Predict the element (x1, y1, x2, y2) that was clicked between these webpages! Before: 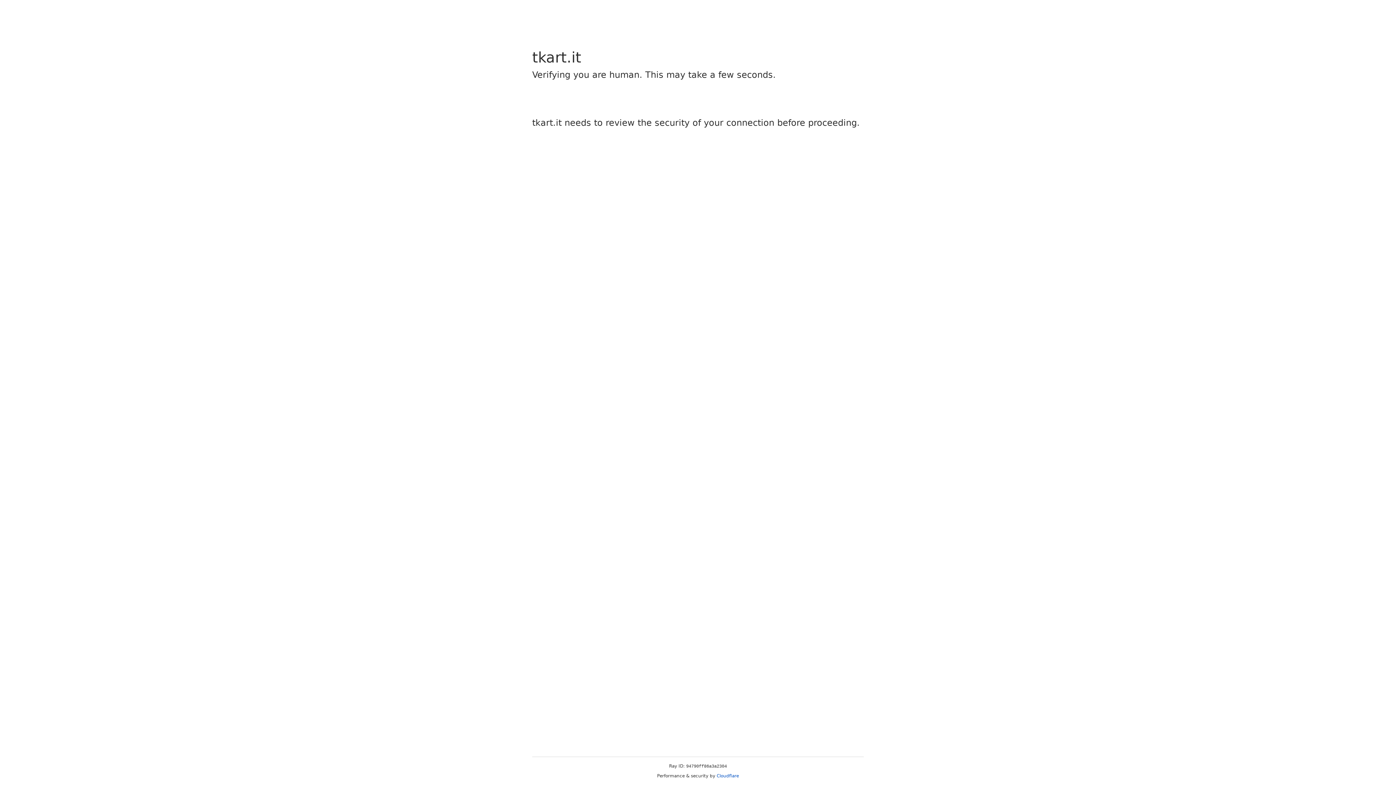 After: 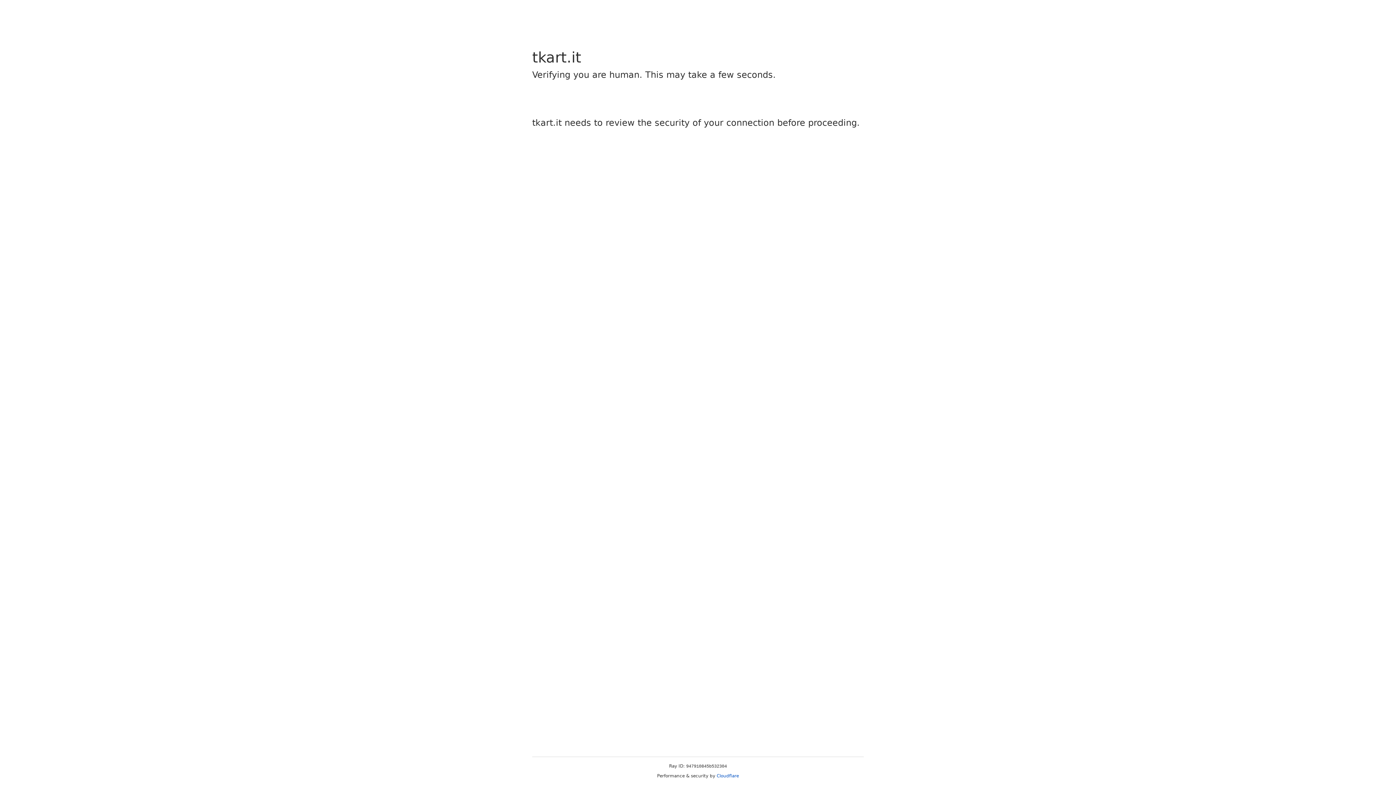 Action: label: Cloudflare bbox: (716, 773, 739, 778)